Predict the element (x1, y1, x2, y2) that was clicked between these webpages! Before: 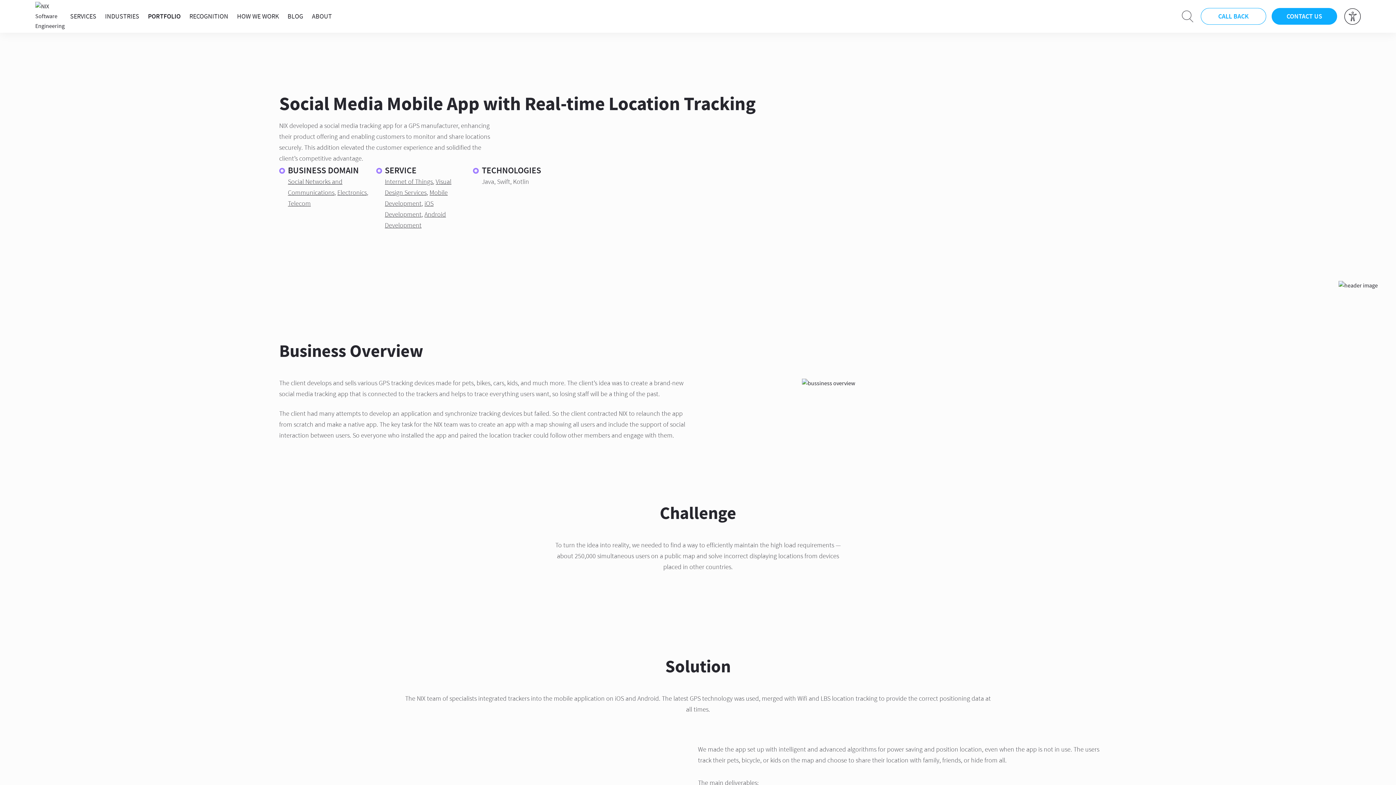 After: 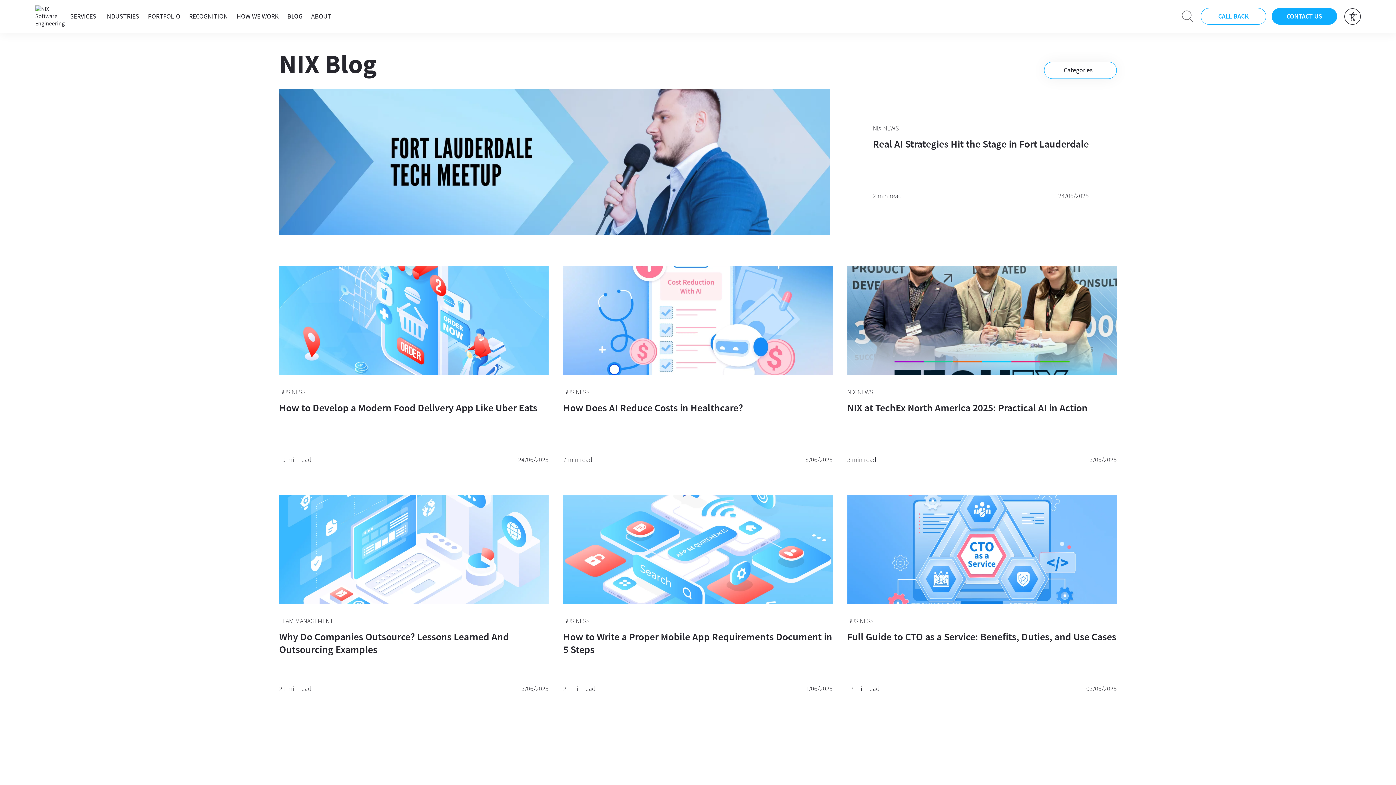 Action: bbox: (287, 11, 303, 21) label: BLOG